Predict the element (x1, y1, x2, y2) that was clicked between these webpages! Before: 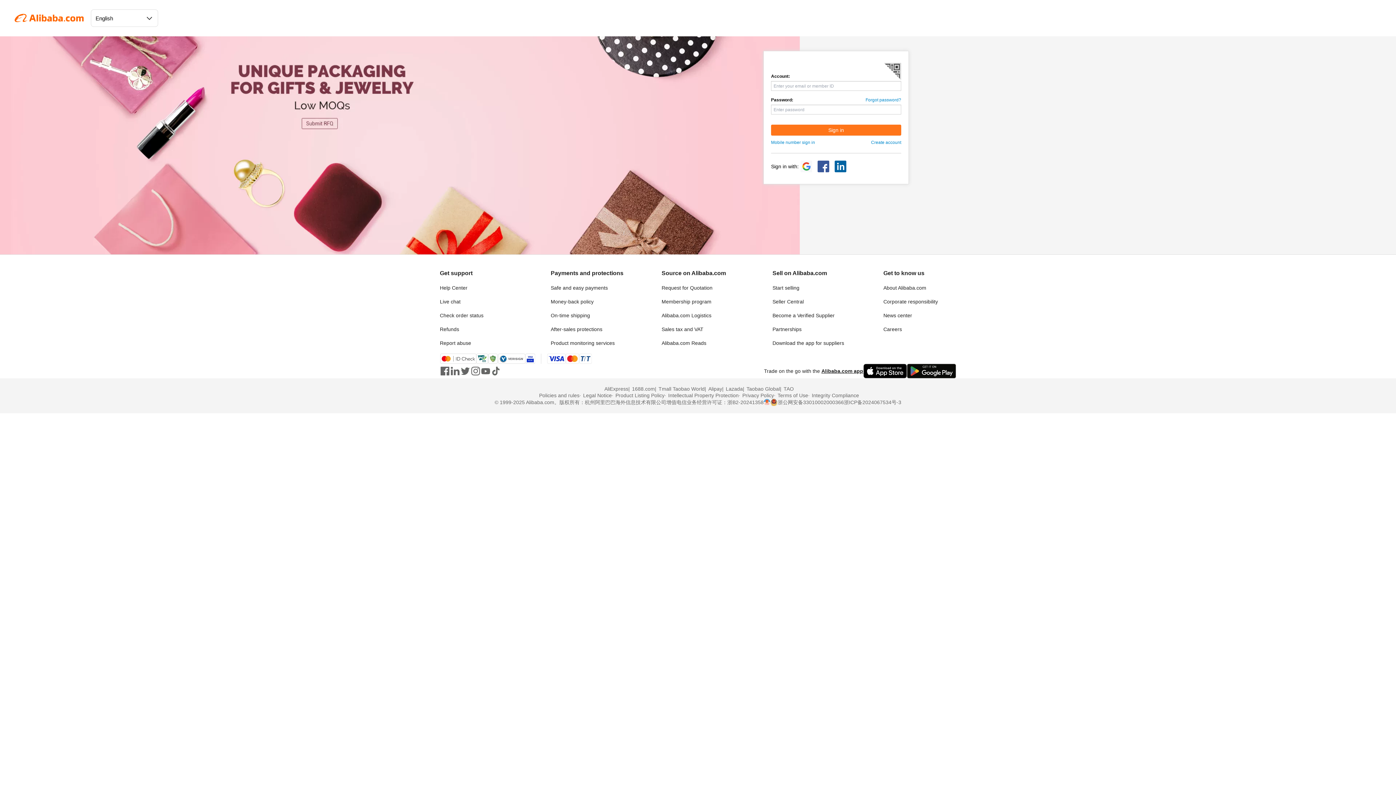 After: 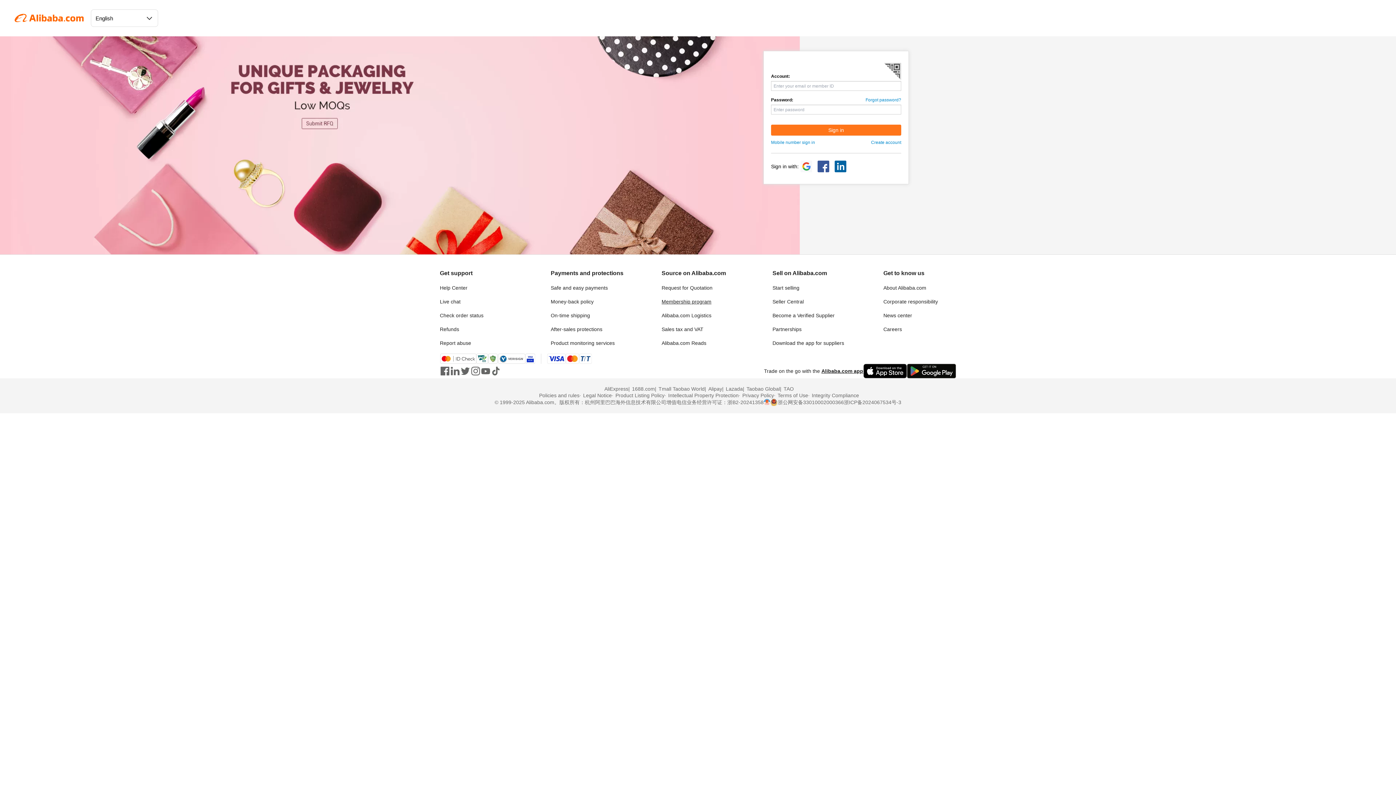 Action: bbox: (661, 298, 711, 304) label: Membership program